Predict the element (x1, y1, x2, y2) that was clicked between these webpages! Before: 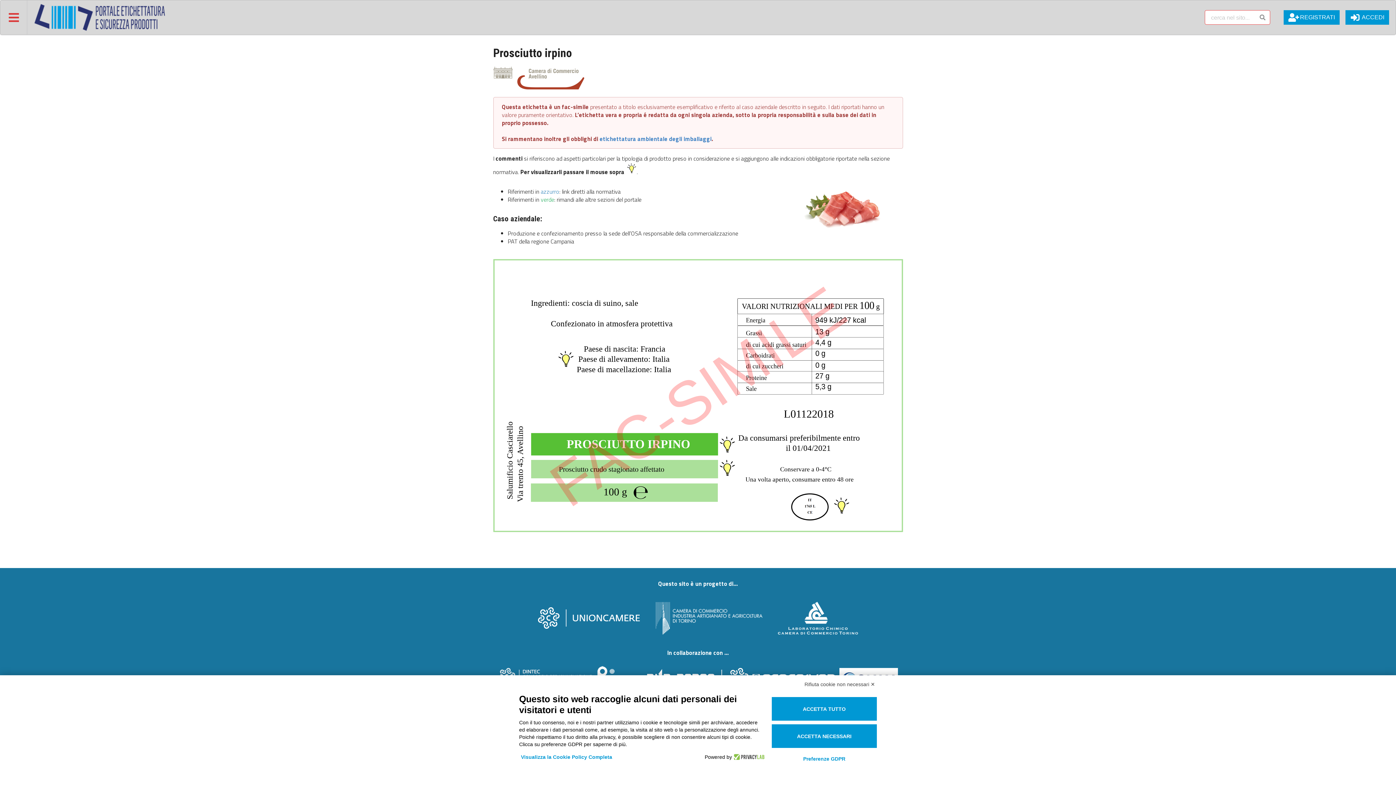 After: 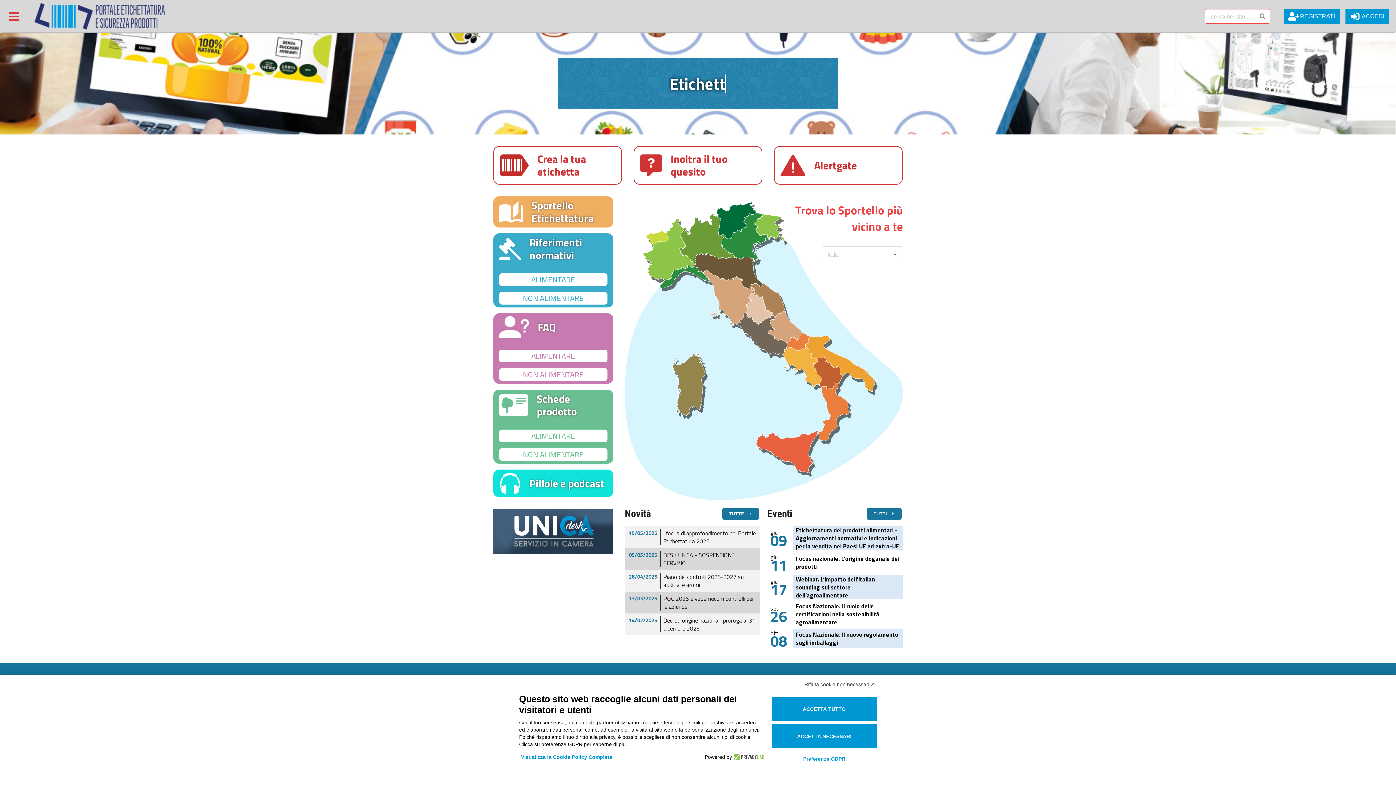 Action: bbox: (27, 0, 171, 34)